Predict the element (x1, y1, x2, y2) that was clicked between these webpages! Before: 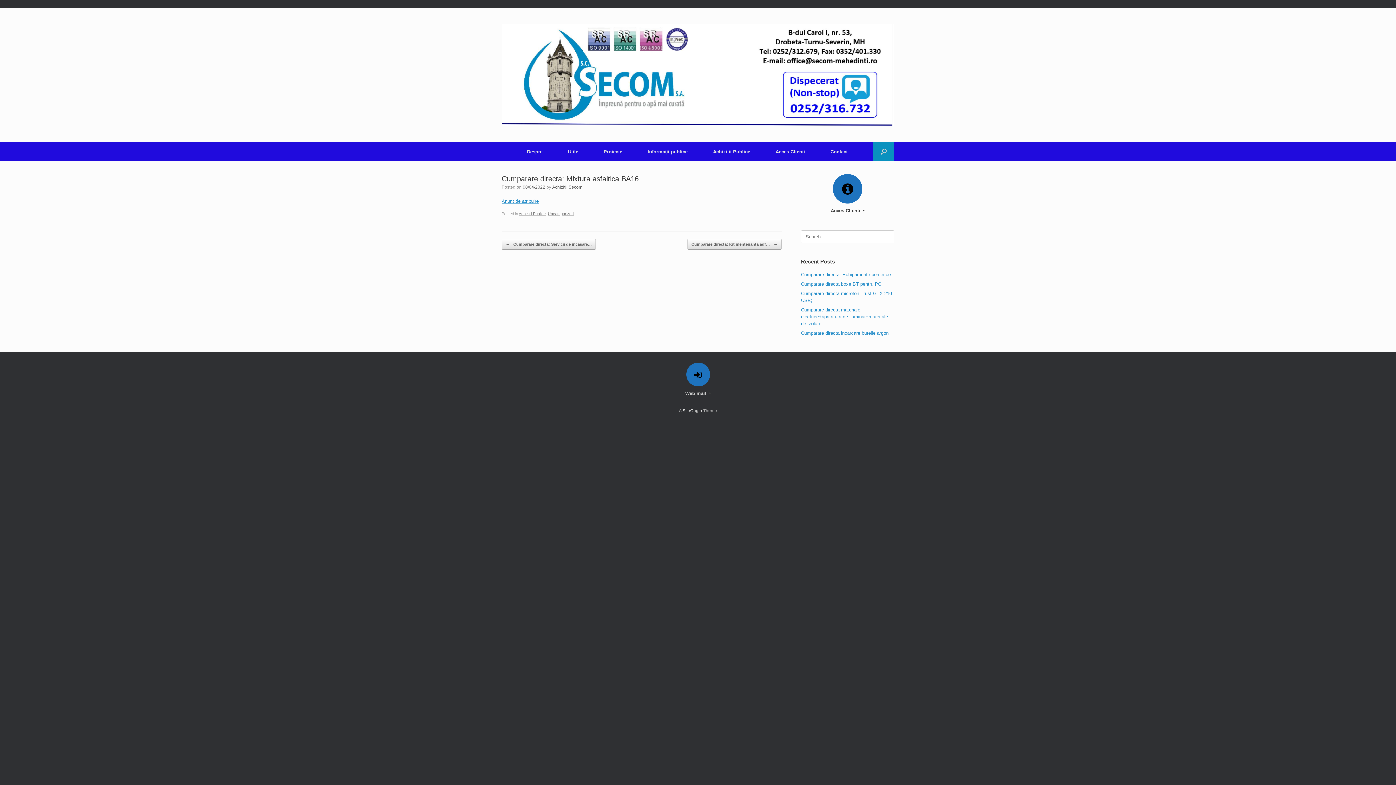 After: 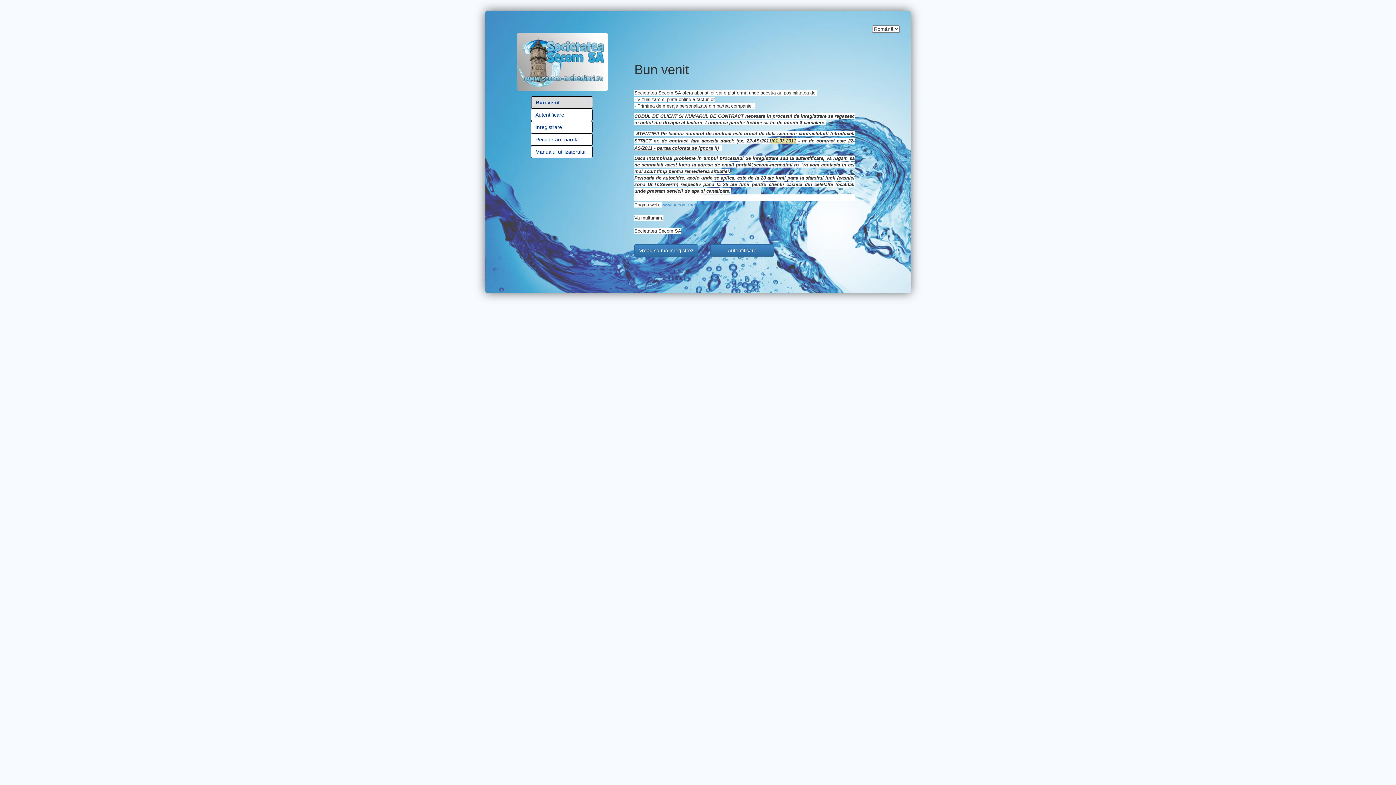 Action: bbox: (763, 142, 818, 161) label: Acces Clienti